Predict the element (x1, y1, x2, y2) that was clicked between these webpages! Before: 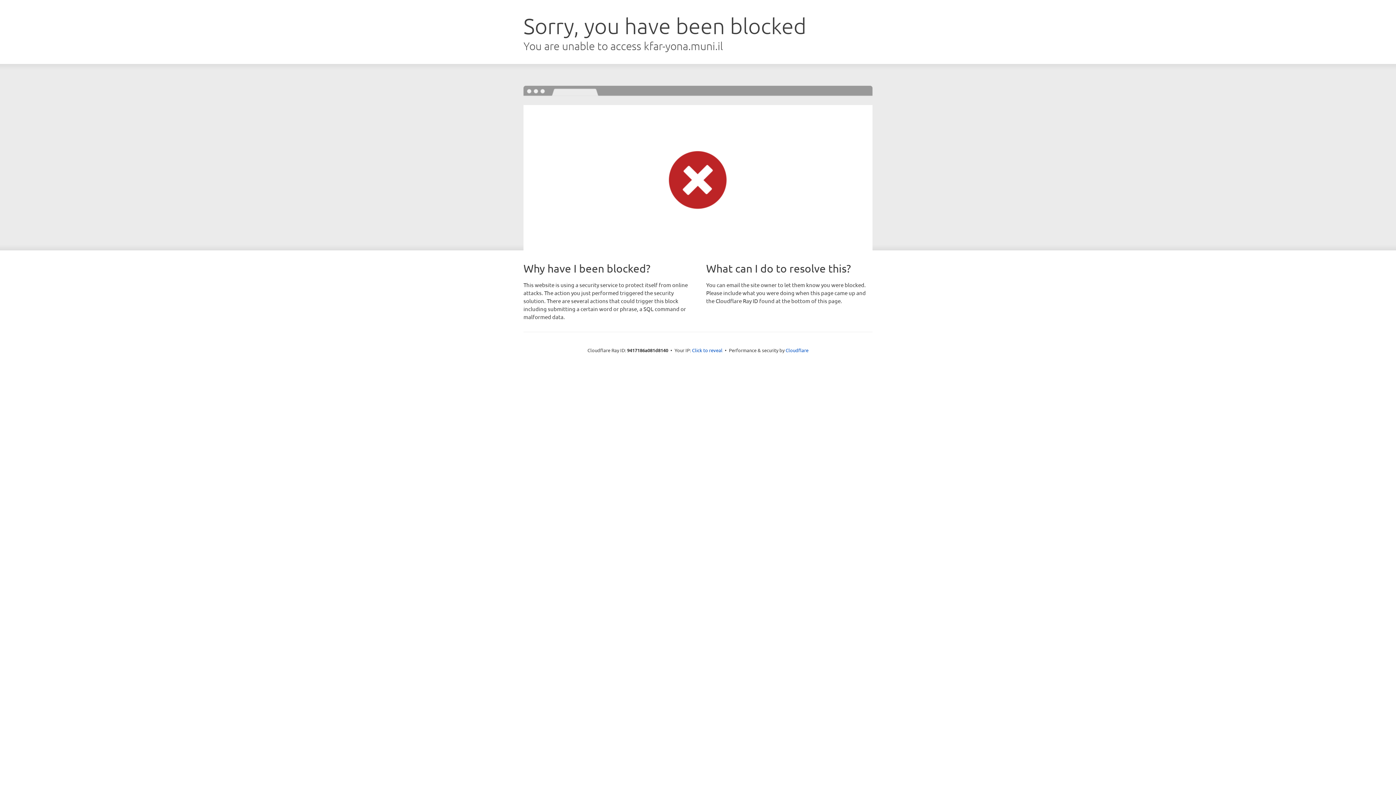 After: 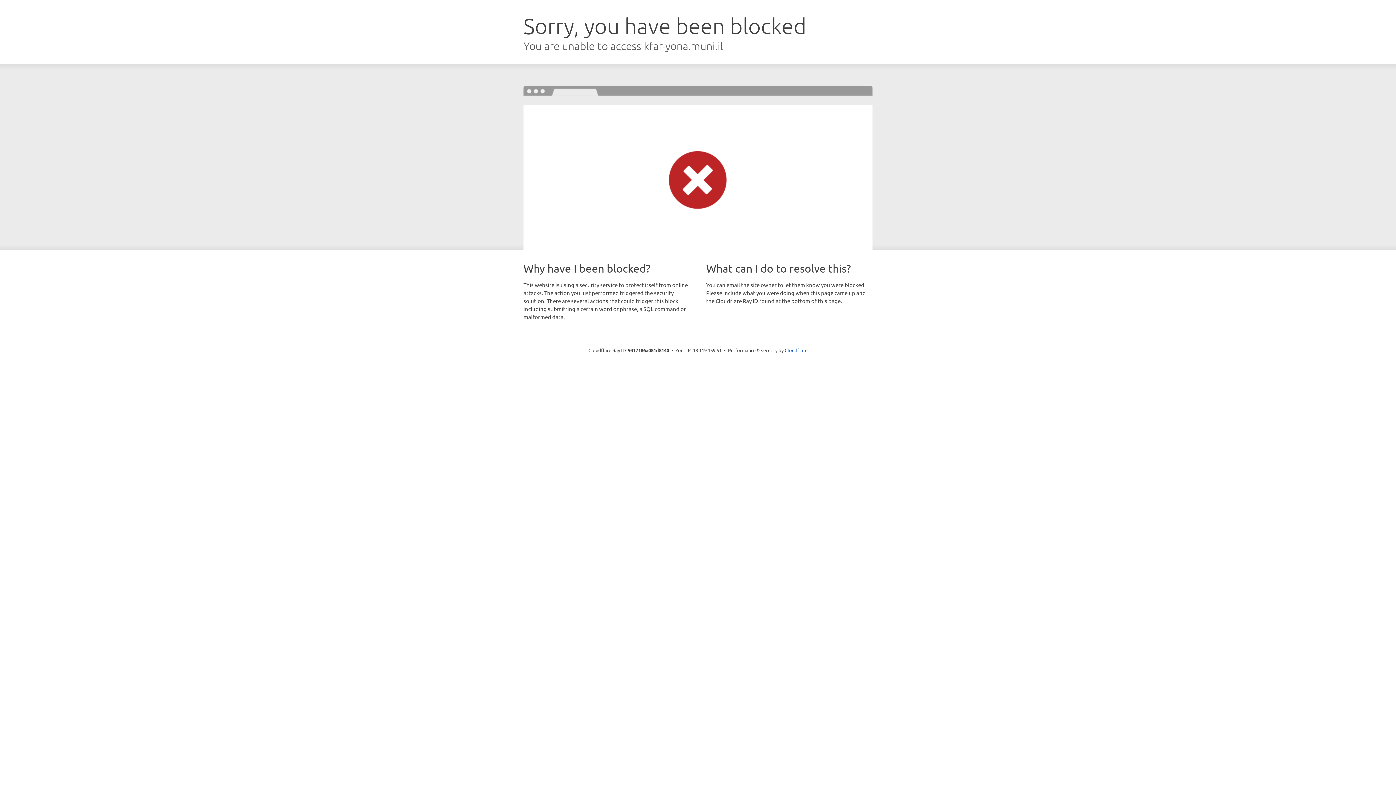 Action: label: Click to reveal bbox: (692, 346, 722, 353)